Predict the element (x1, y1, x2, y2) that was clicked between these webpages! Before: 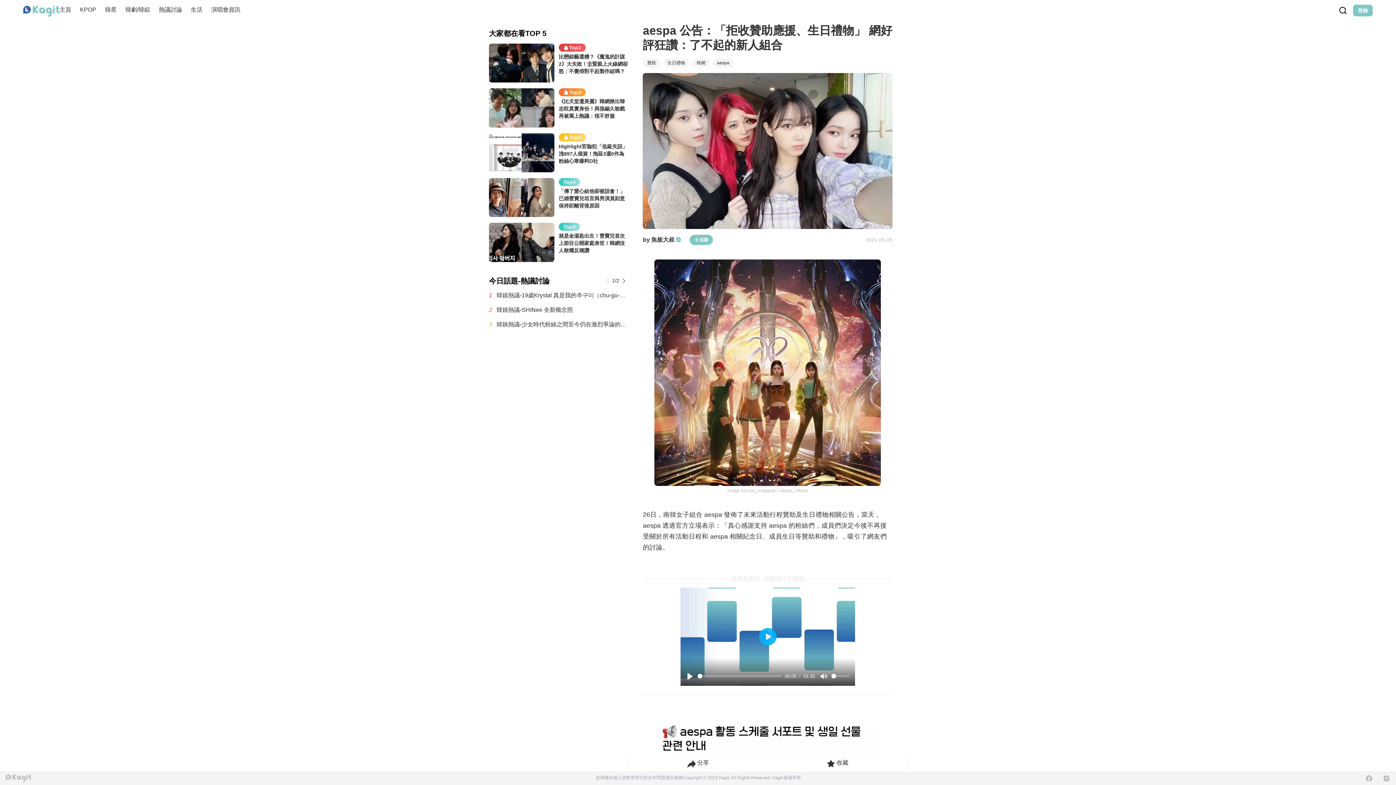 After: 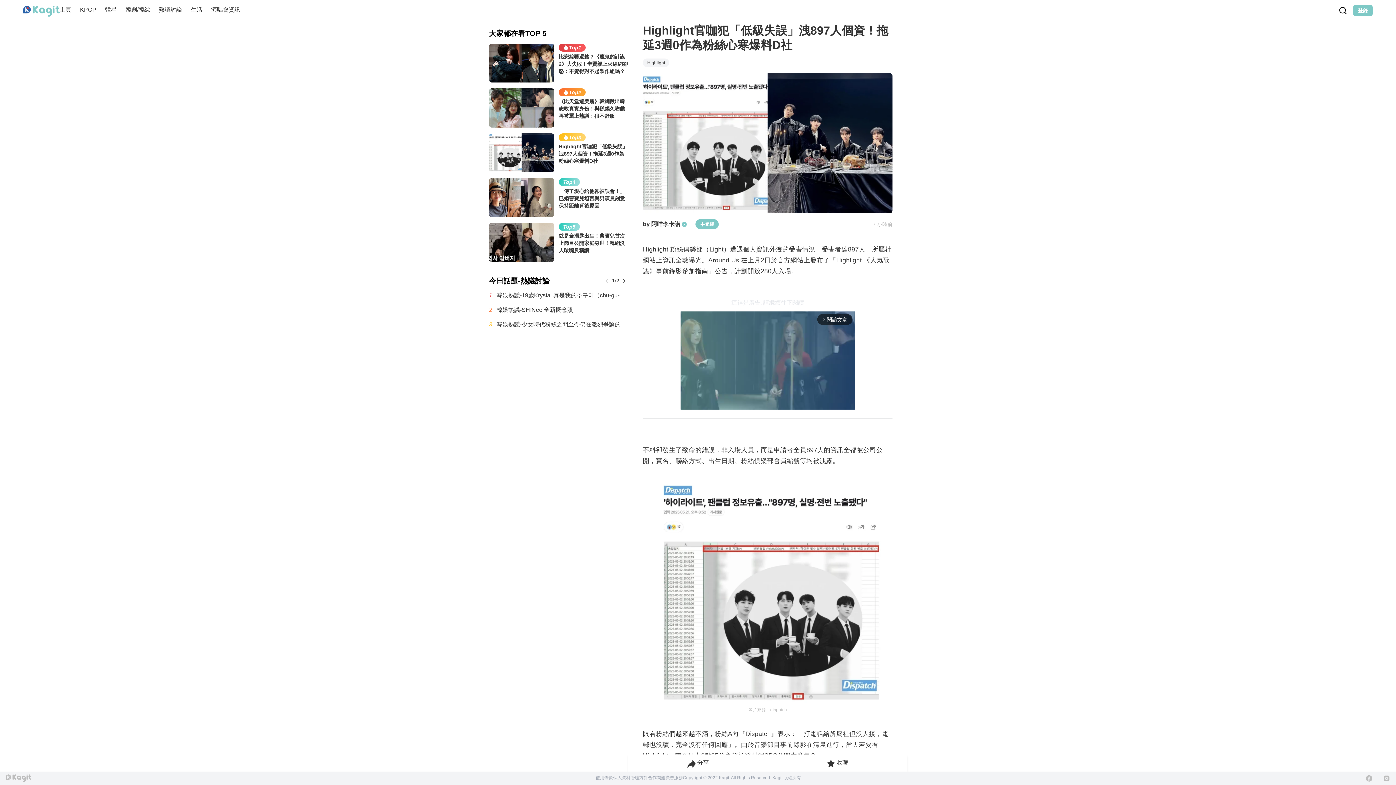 Action: label: Top3

Highlight官咖犯「低級失誤」洩897人個資！拖延3週0作為粉絲心寒爆料D社 bbox: (489, 133, 628, 172)